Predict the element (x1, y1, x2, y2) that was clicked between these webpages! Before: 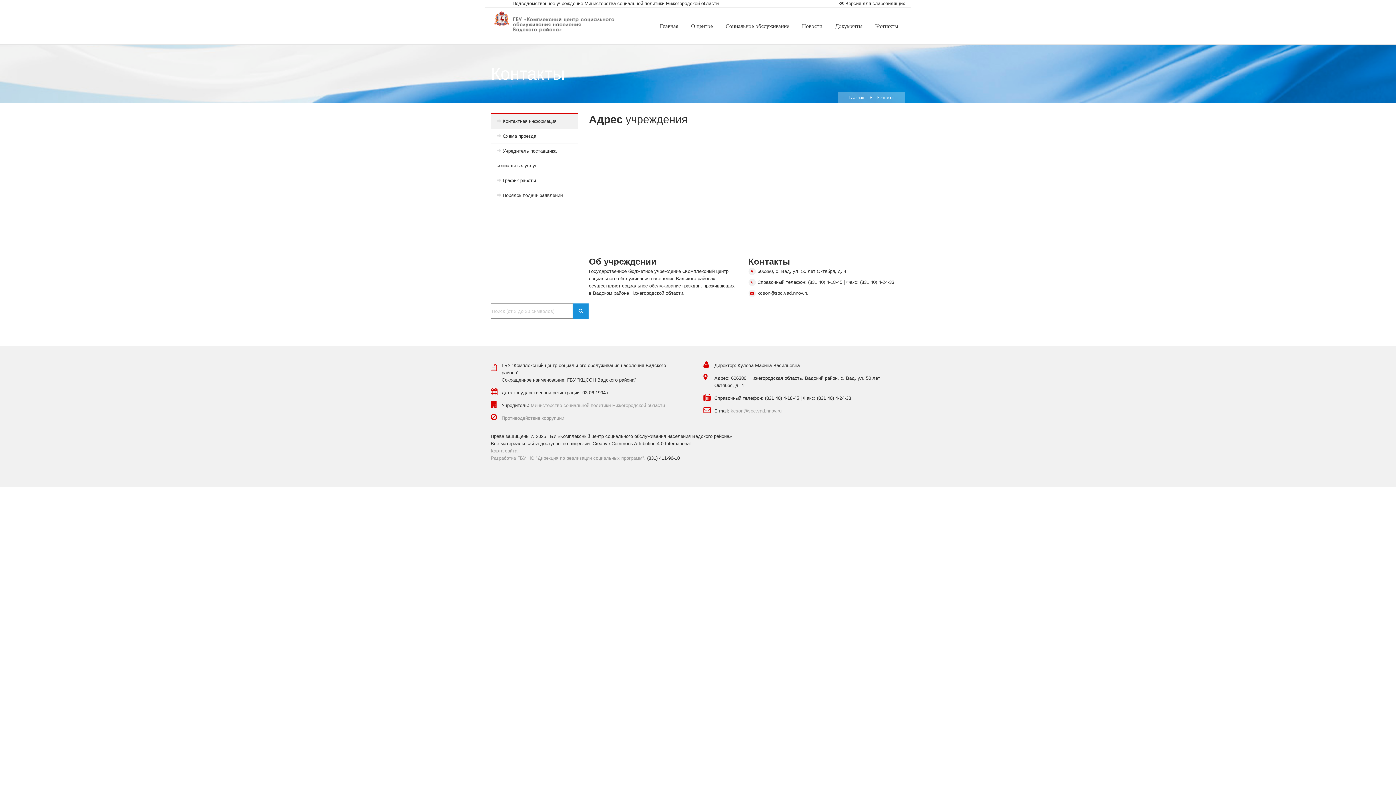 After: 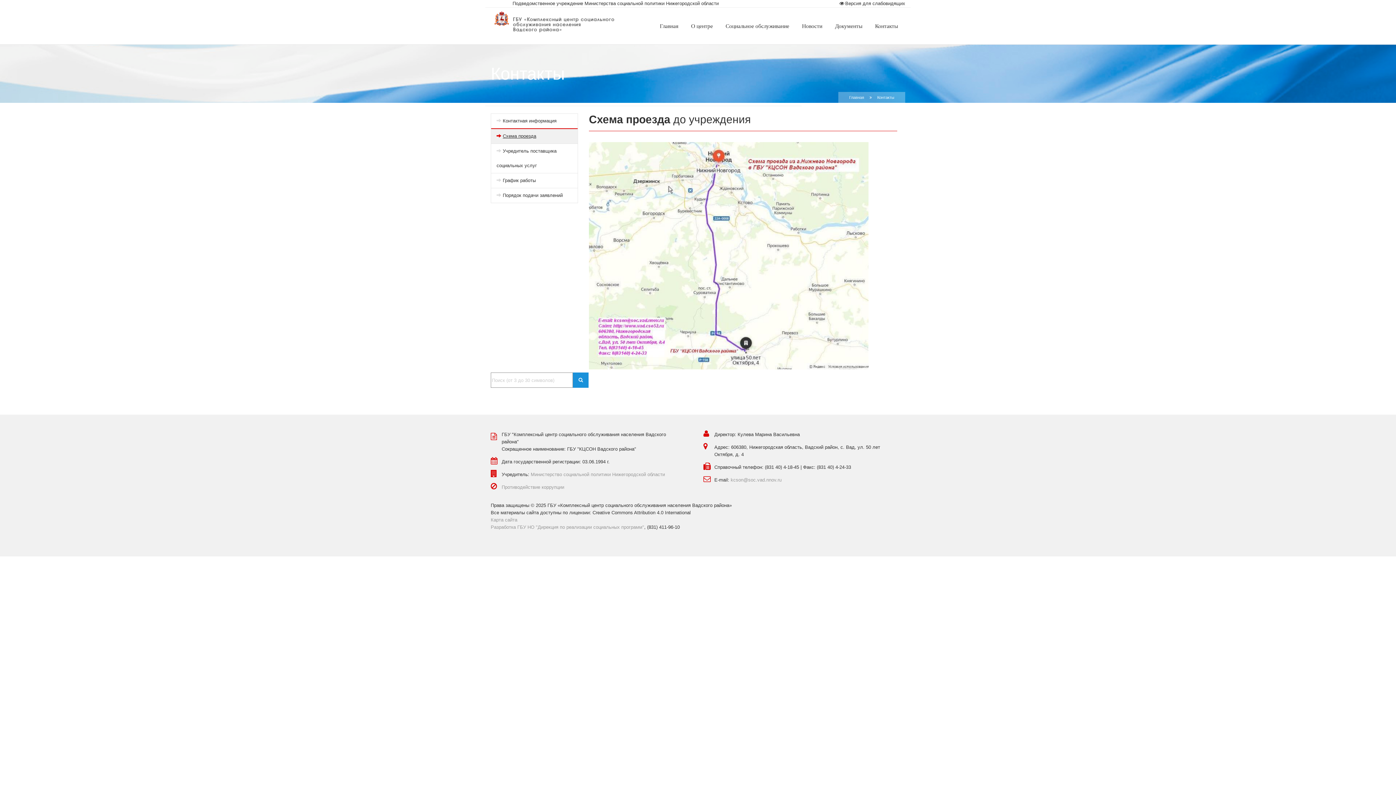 Action: label: Схема проезда bbox: (502, 133, 536, 138)